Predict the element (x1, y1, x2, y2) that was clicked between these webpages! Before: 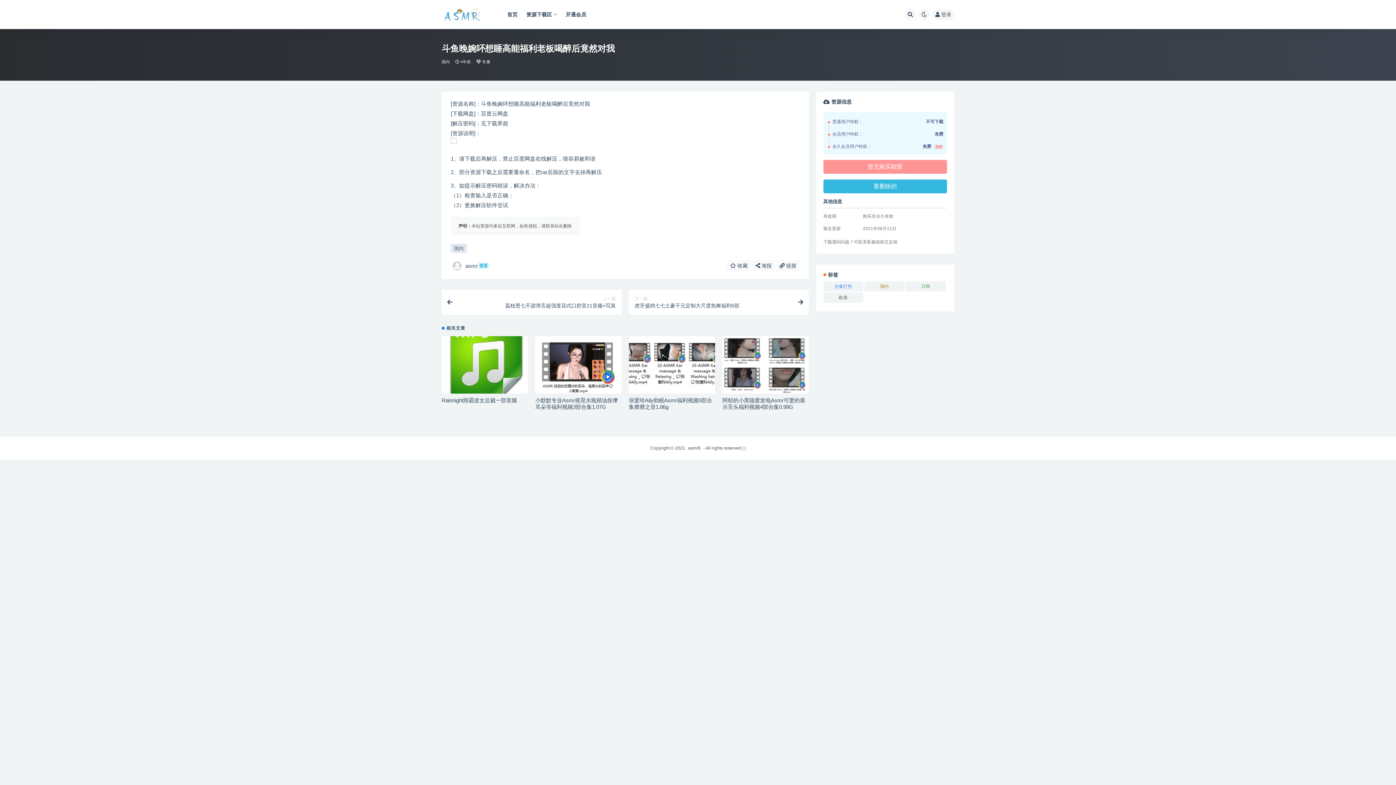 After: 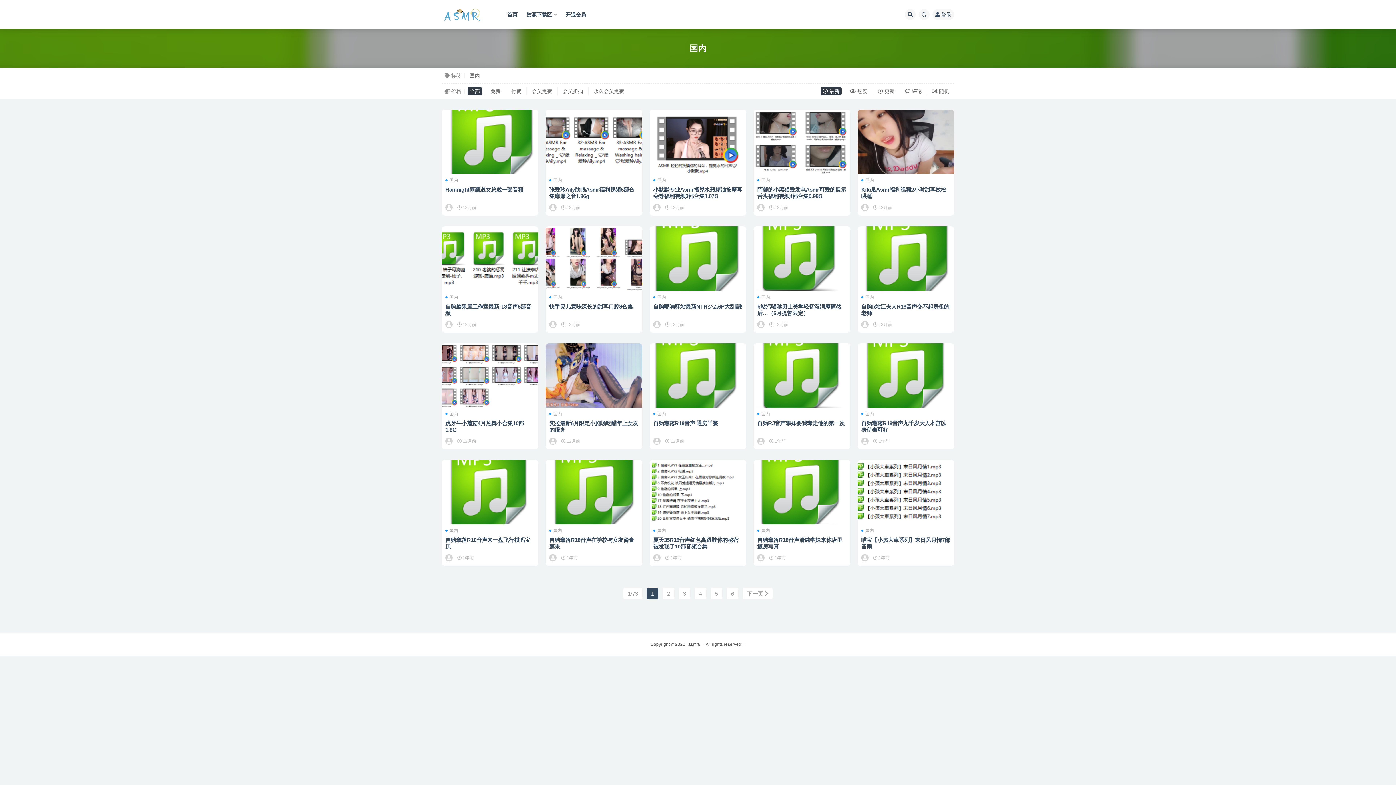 Action: label: 国内 bbox: (441, 57, 449, 66)